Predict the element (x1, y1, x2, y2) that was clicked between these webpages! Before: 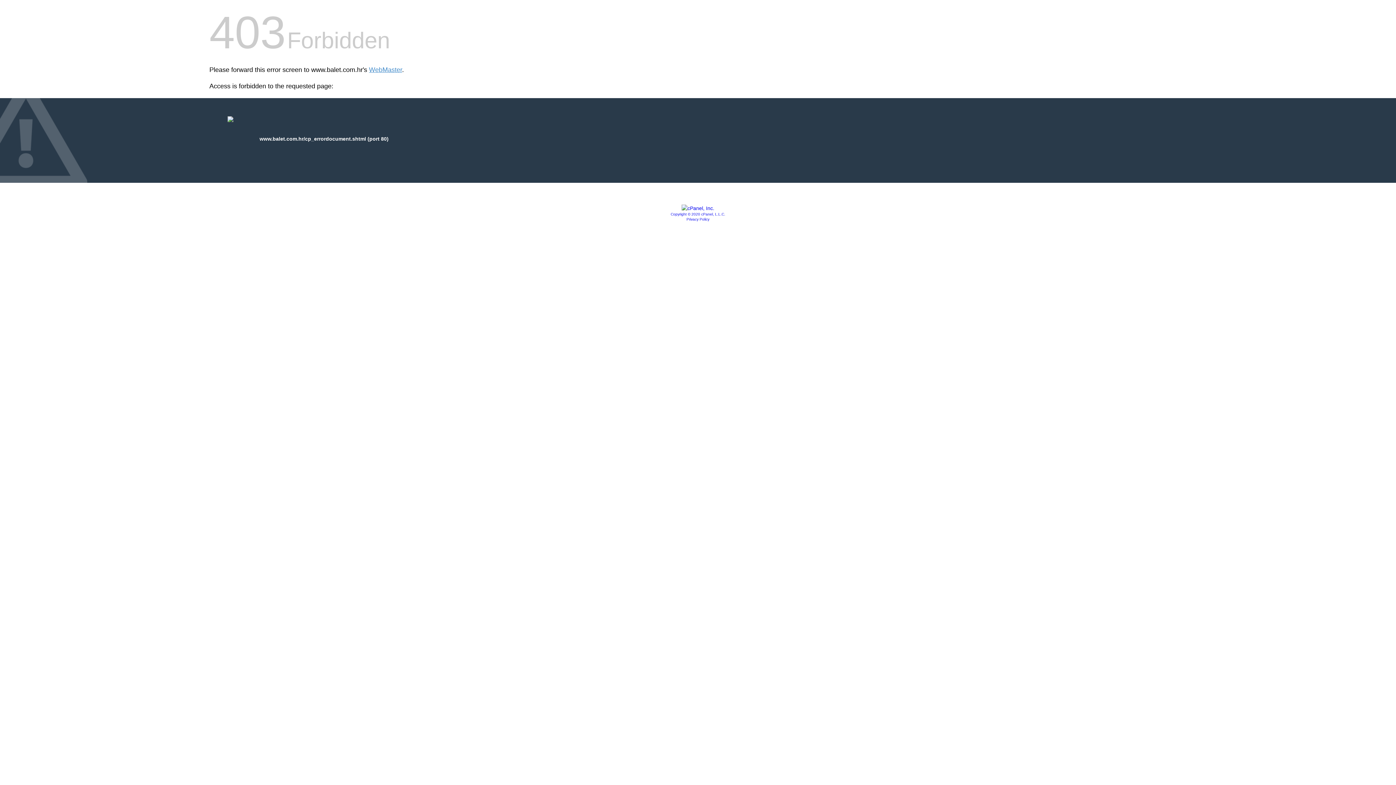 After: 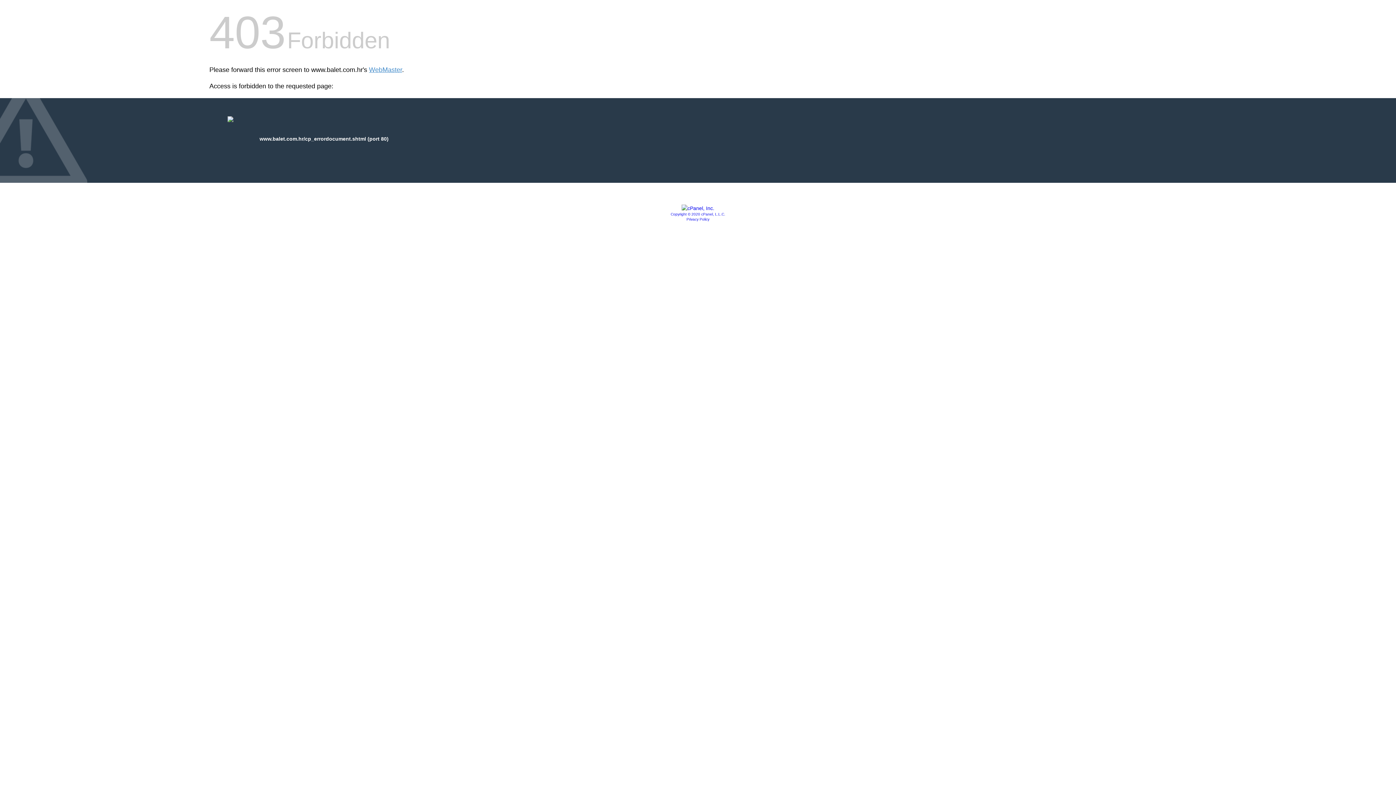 Action: label: Copyright © 2020 cPanel, L.L.C. bbox: (670, 212, 725, 216)